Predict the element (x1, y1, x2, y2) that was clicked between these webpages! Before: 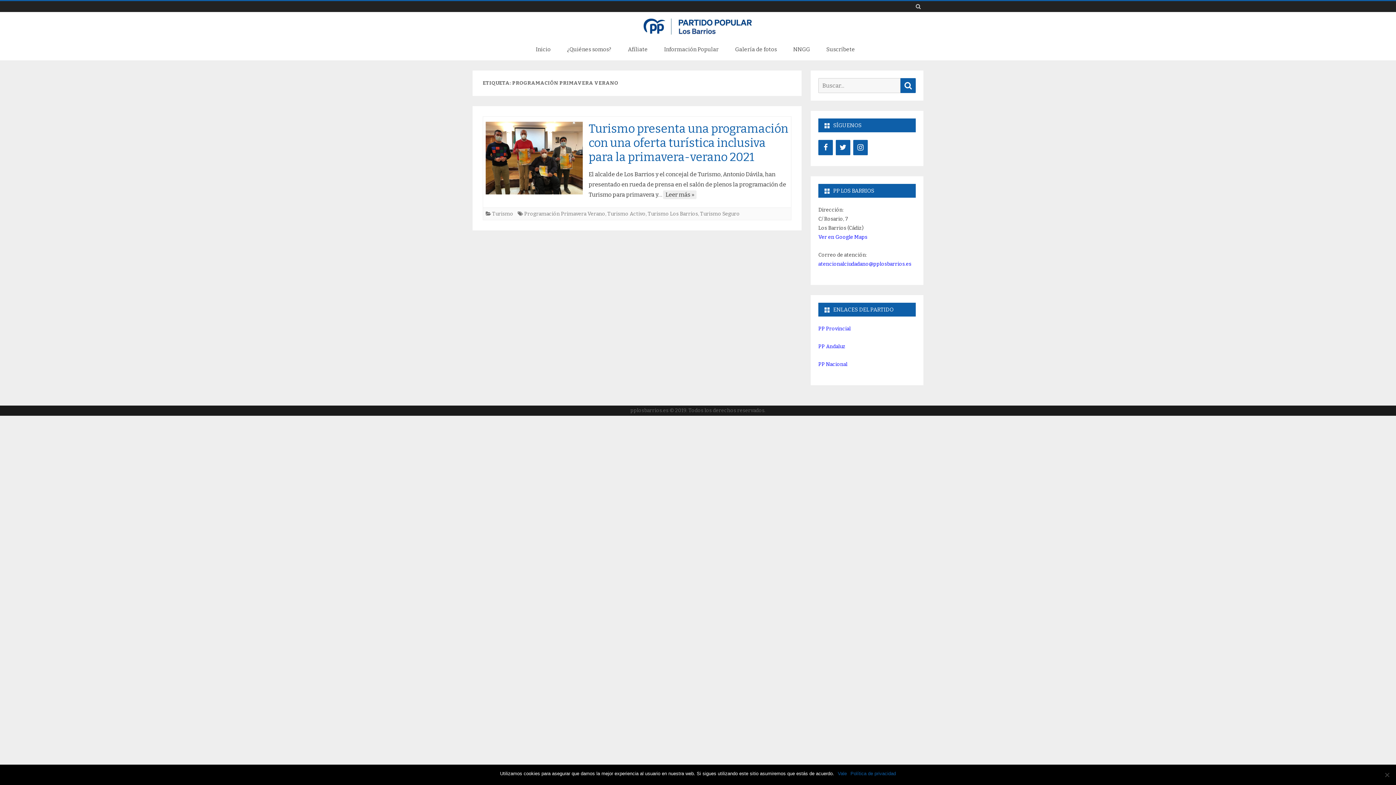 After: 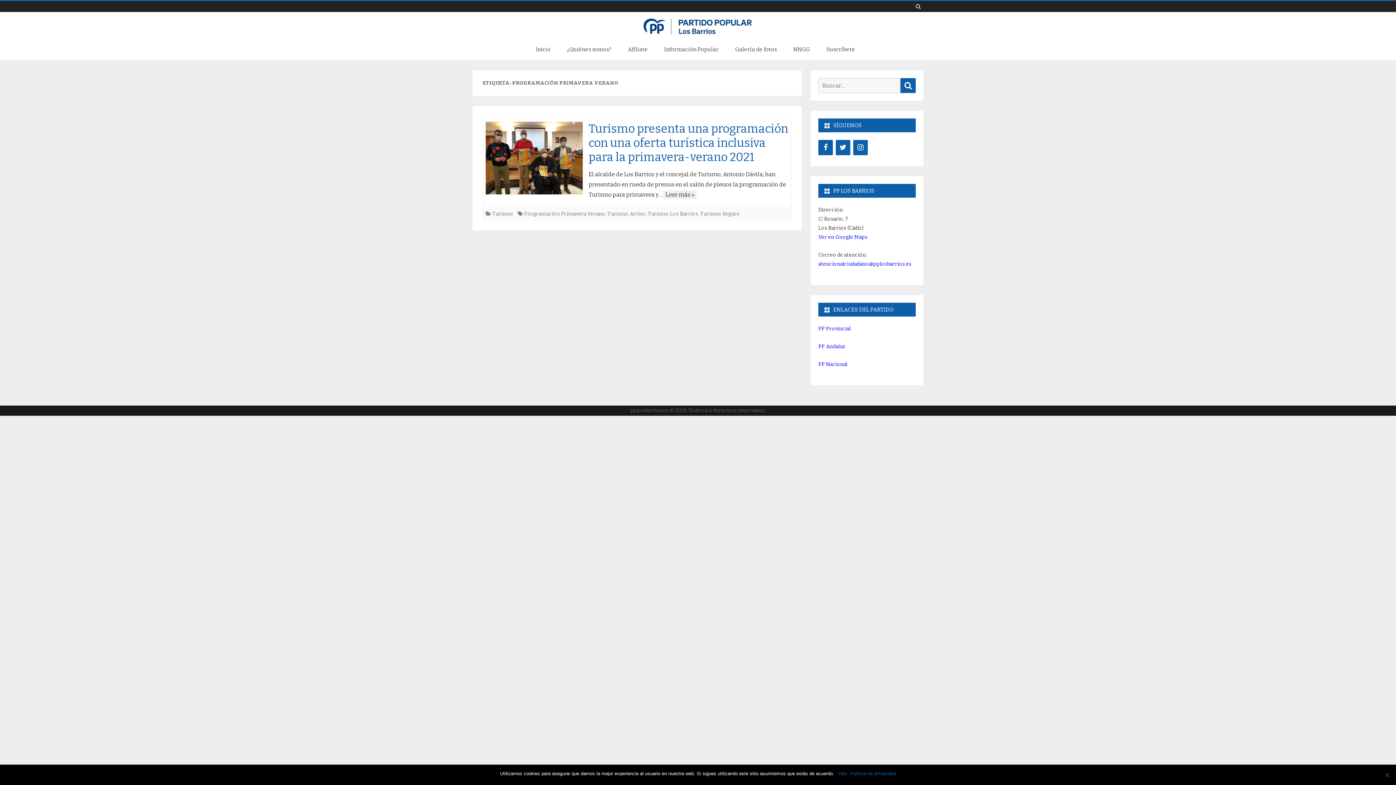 Action: bbox: (818, 325, 850, 331) label: PP Provincial